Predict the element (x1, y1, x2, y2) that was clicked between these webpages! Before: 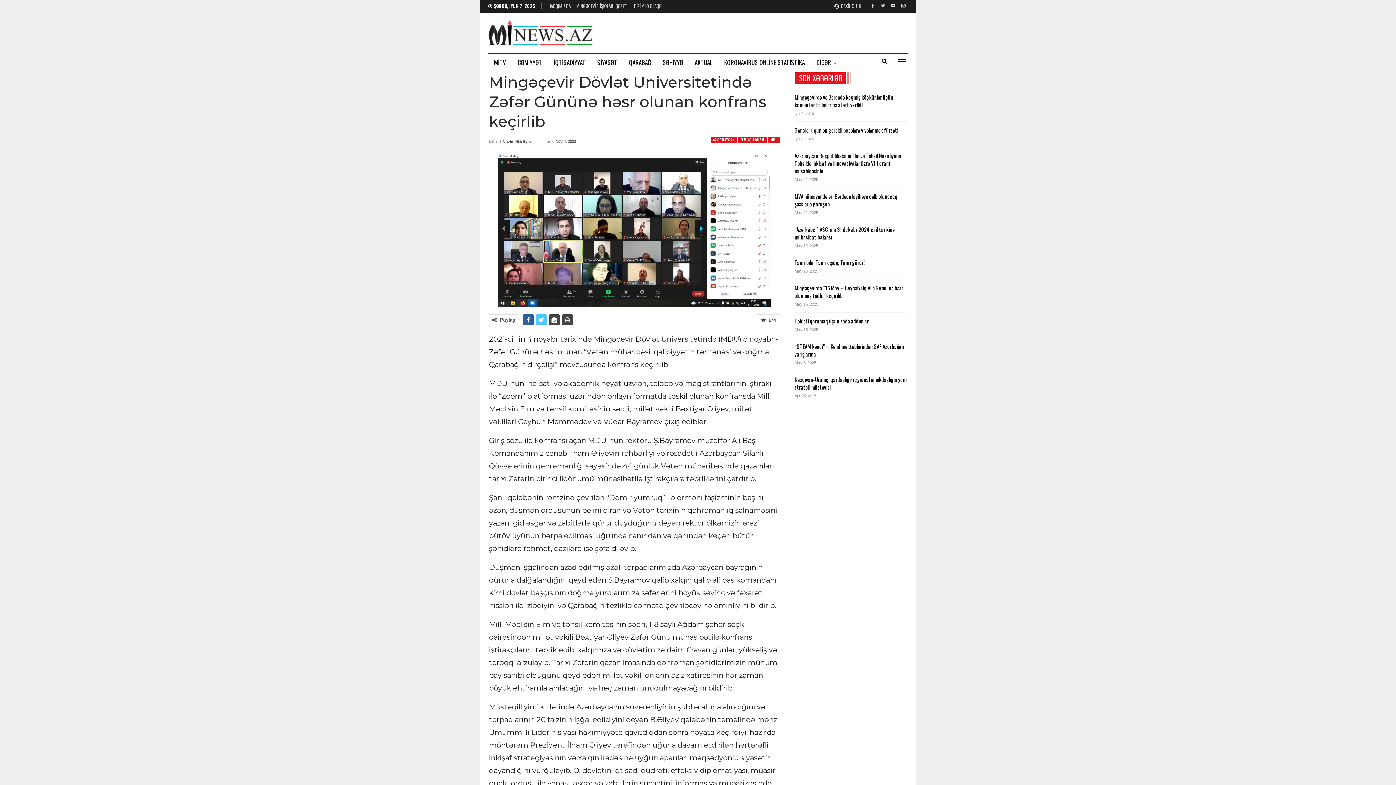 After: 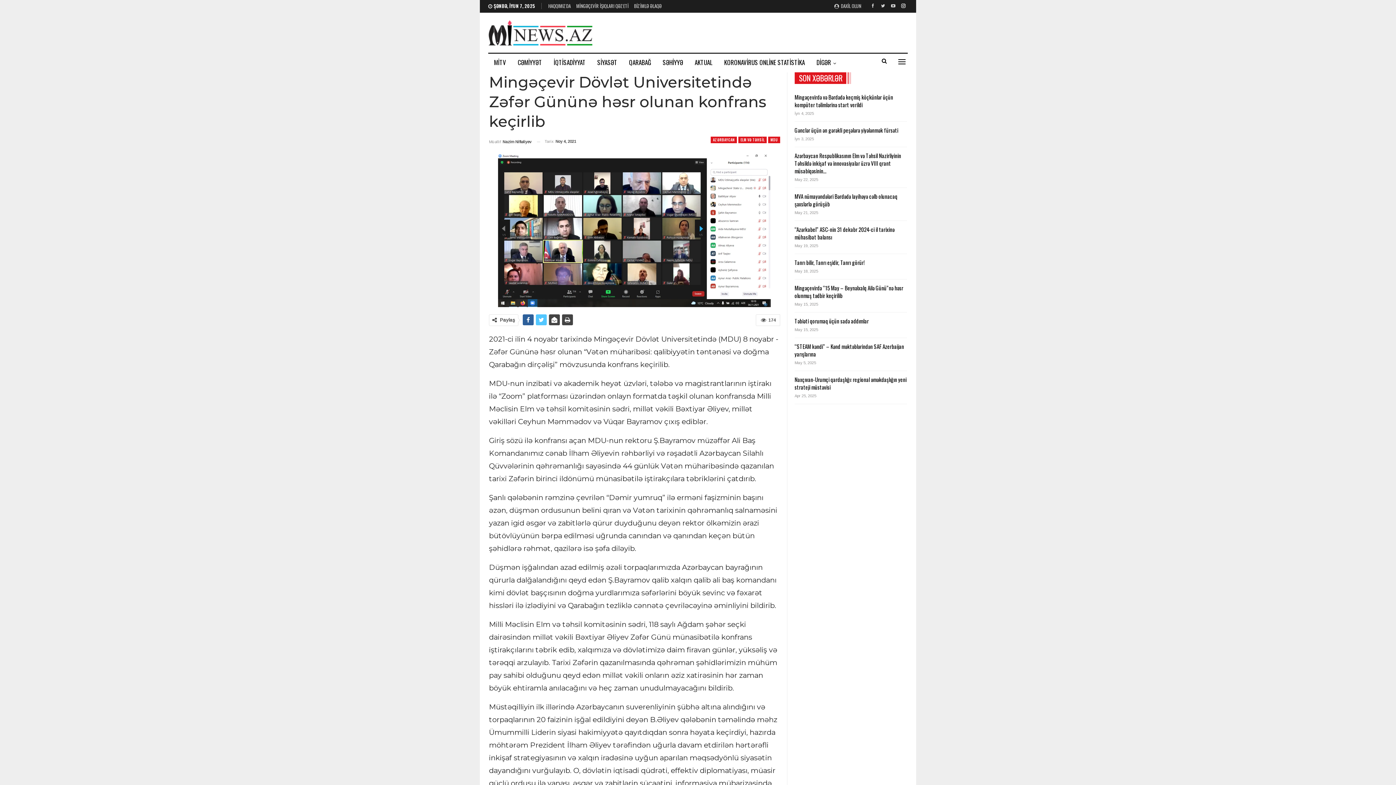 Action: bbox: (899, 2, 908, 8)